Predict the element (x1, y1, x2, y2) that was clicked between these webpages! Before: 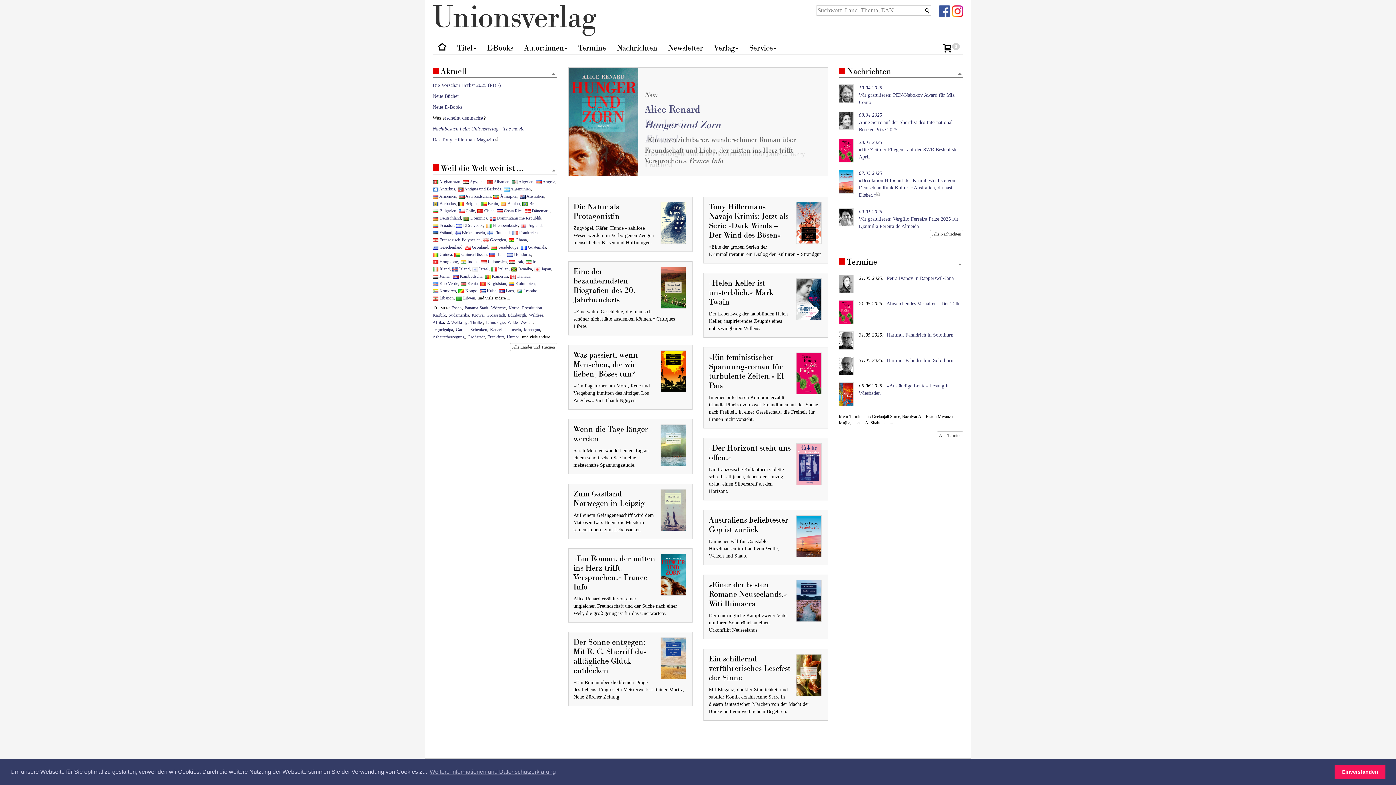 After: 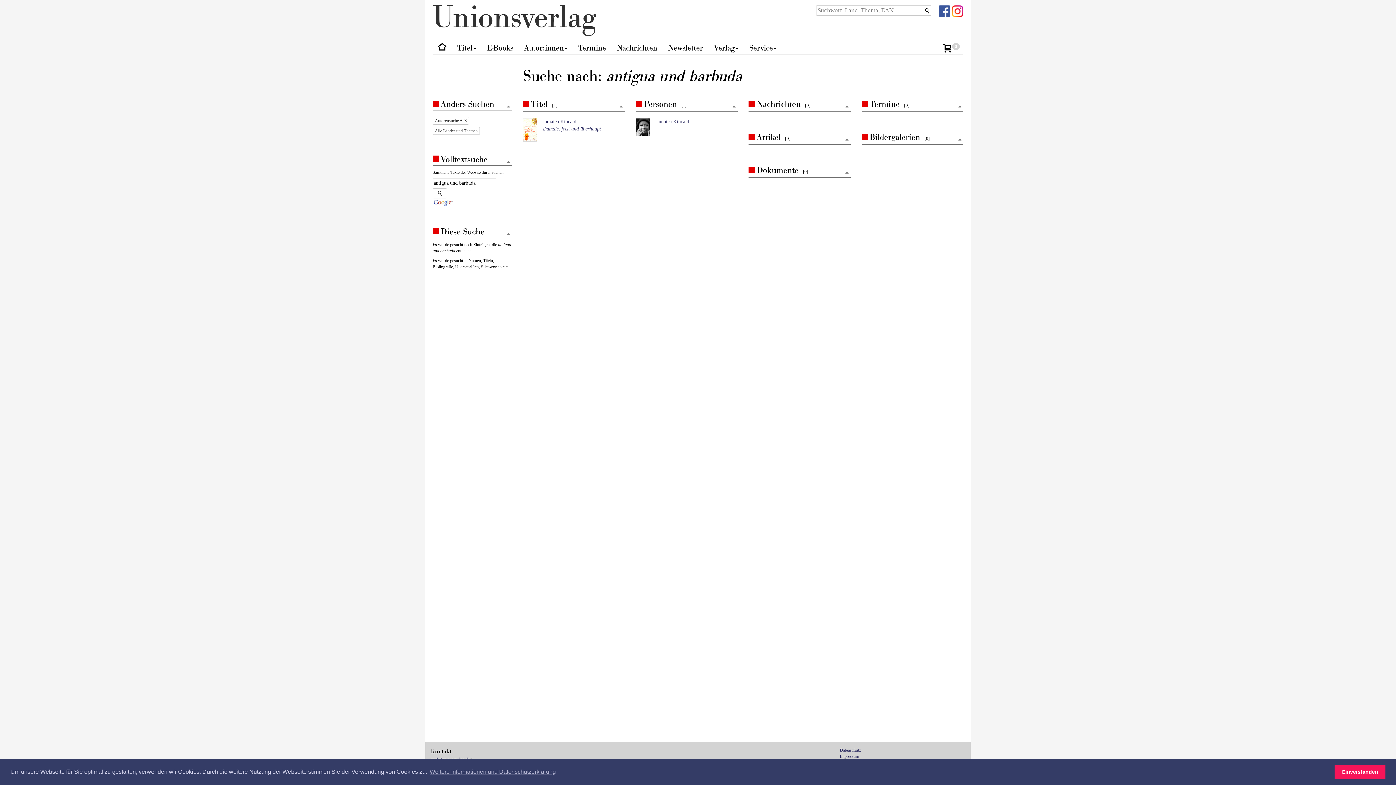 Action: bbox: (457, 186, 501, 191) label:  Antigua und Barbuda